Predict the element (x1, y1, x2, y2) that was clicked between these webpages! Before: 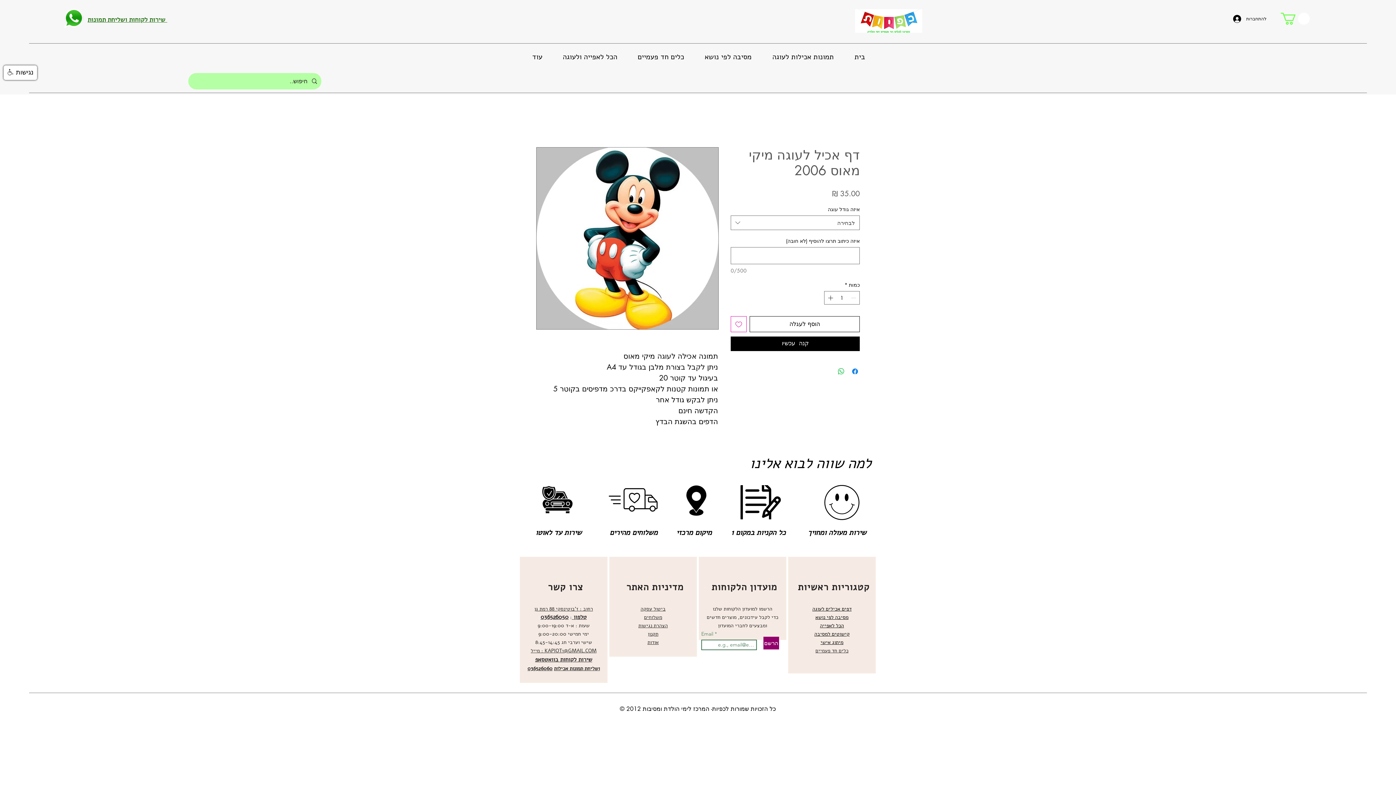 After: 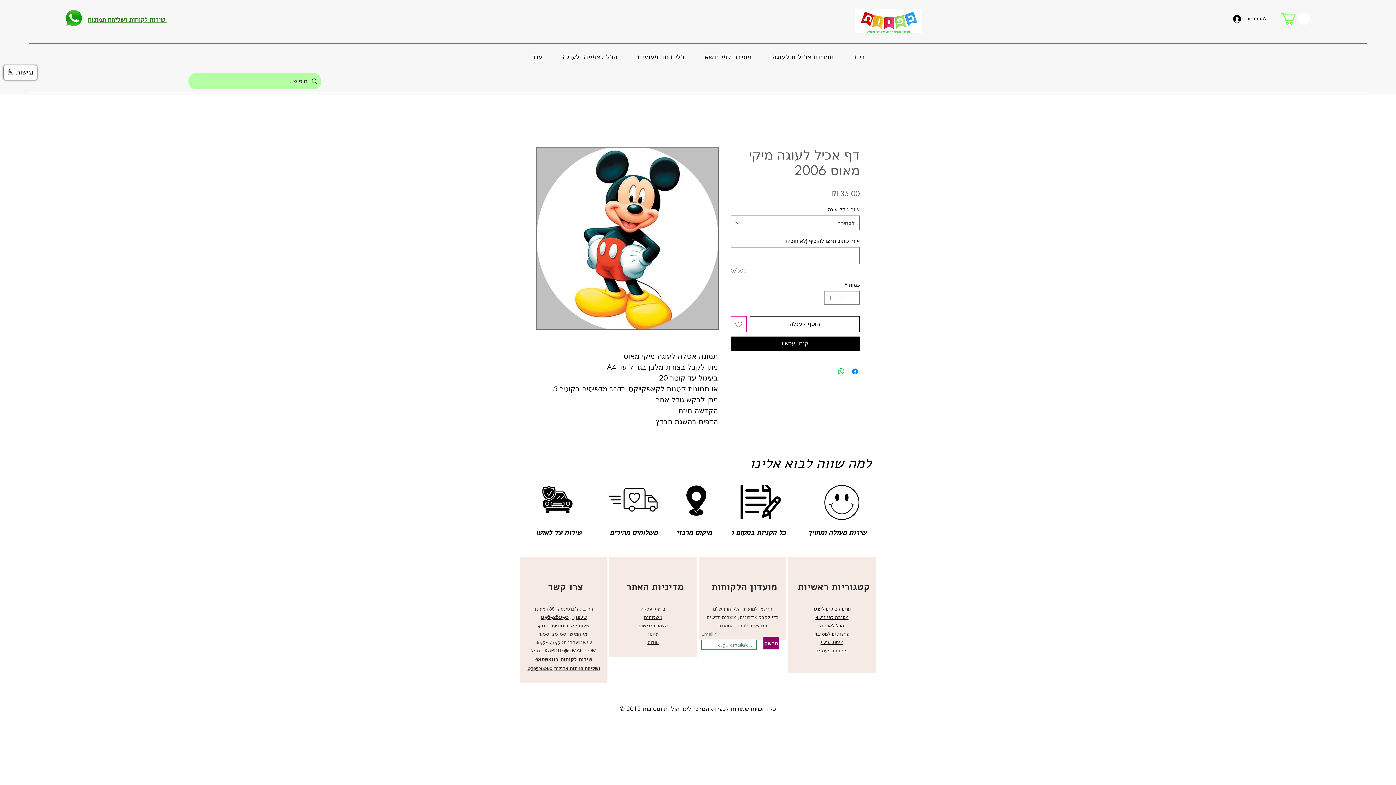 Action: label: שירות לקוחות ושליחת תמונות  bbox: (87, 14, 167, 23)